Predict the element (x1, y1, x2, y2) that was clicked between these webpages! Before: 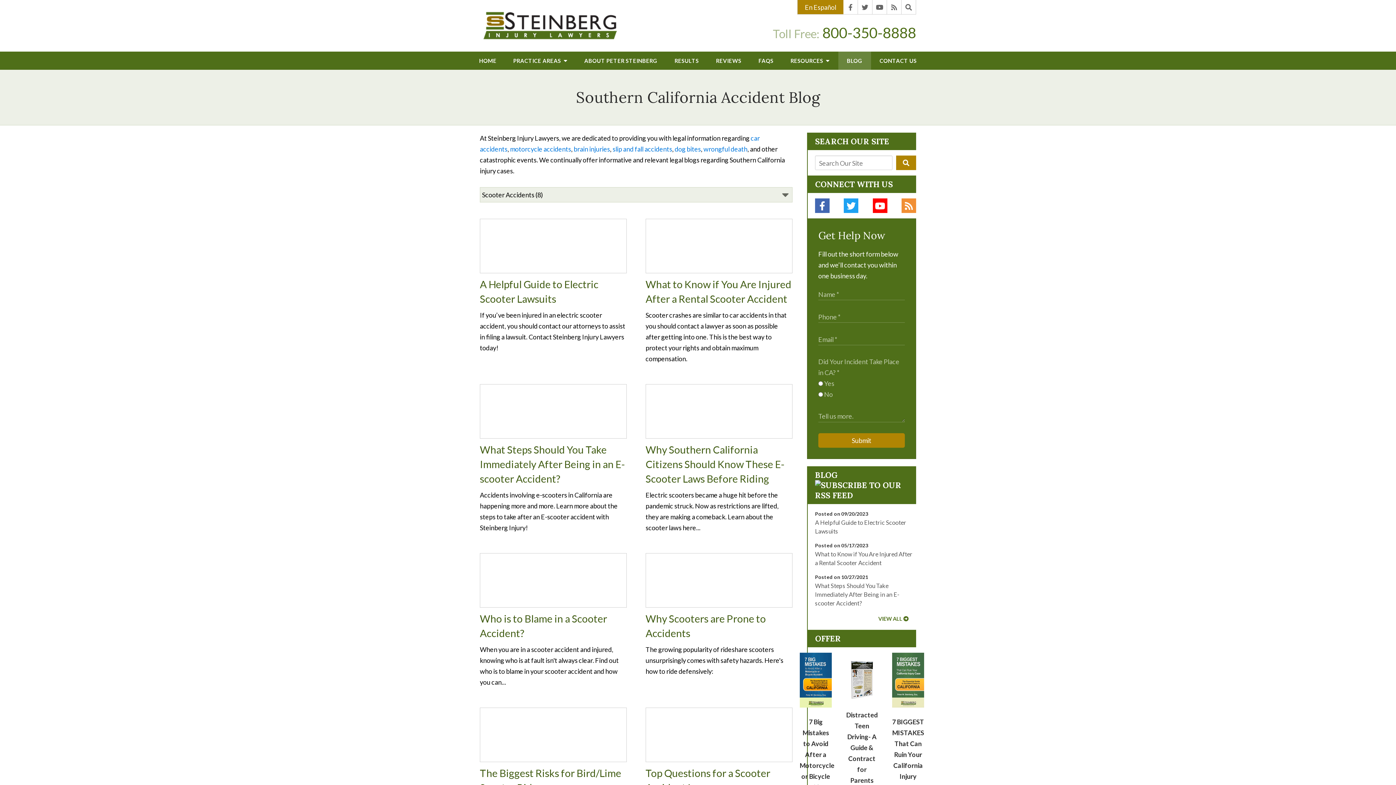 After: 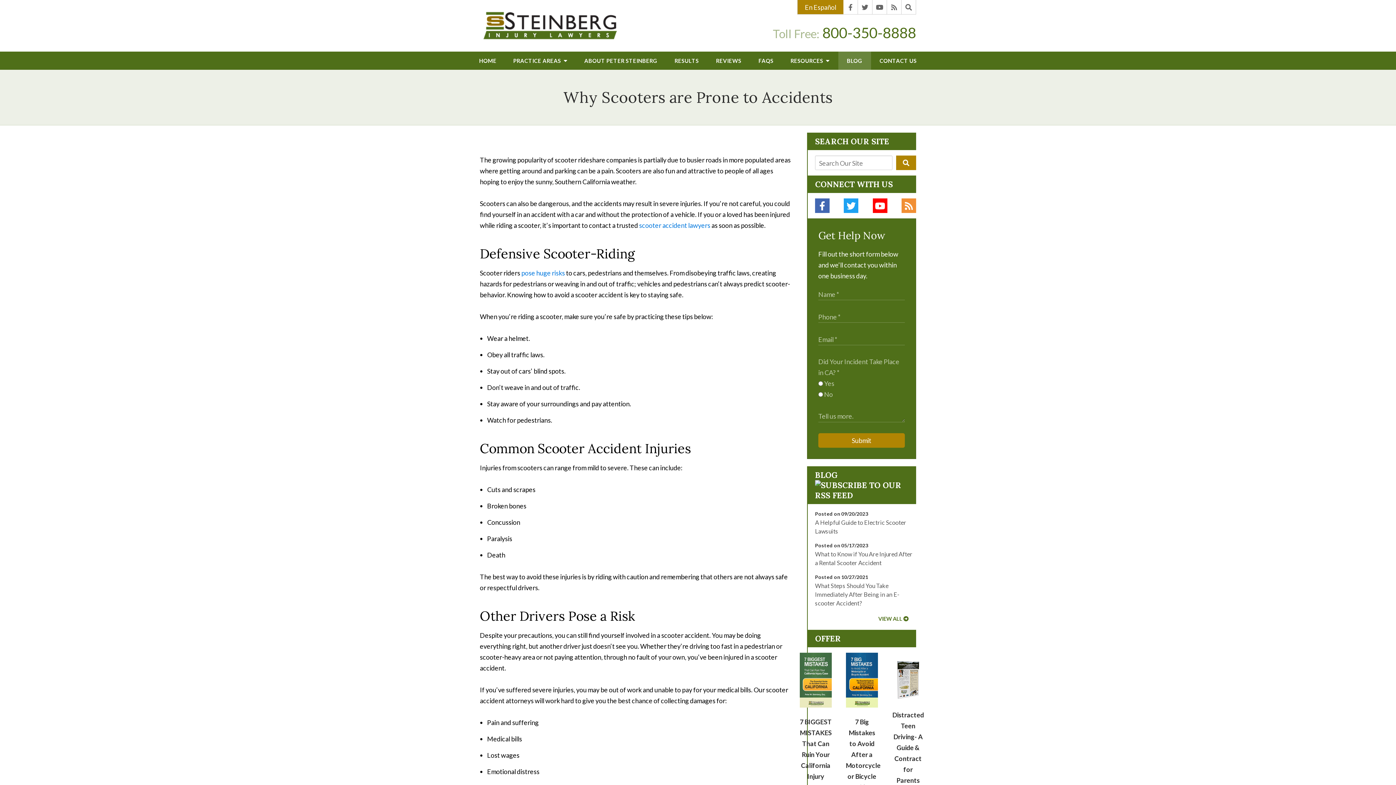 Action: bbox: (645, 553, 792, 693) label: Why Scooters are Prone to Accidents
The growing popularity of rideshare scooters unsurprisingly comes with safety hazards. Here's how to ride defensively: